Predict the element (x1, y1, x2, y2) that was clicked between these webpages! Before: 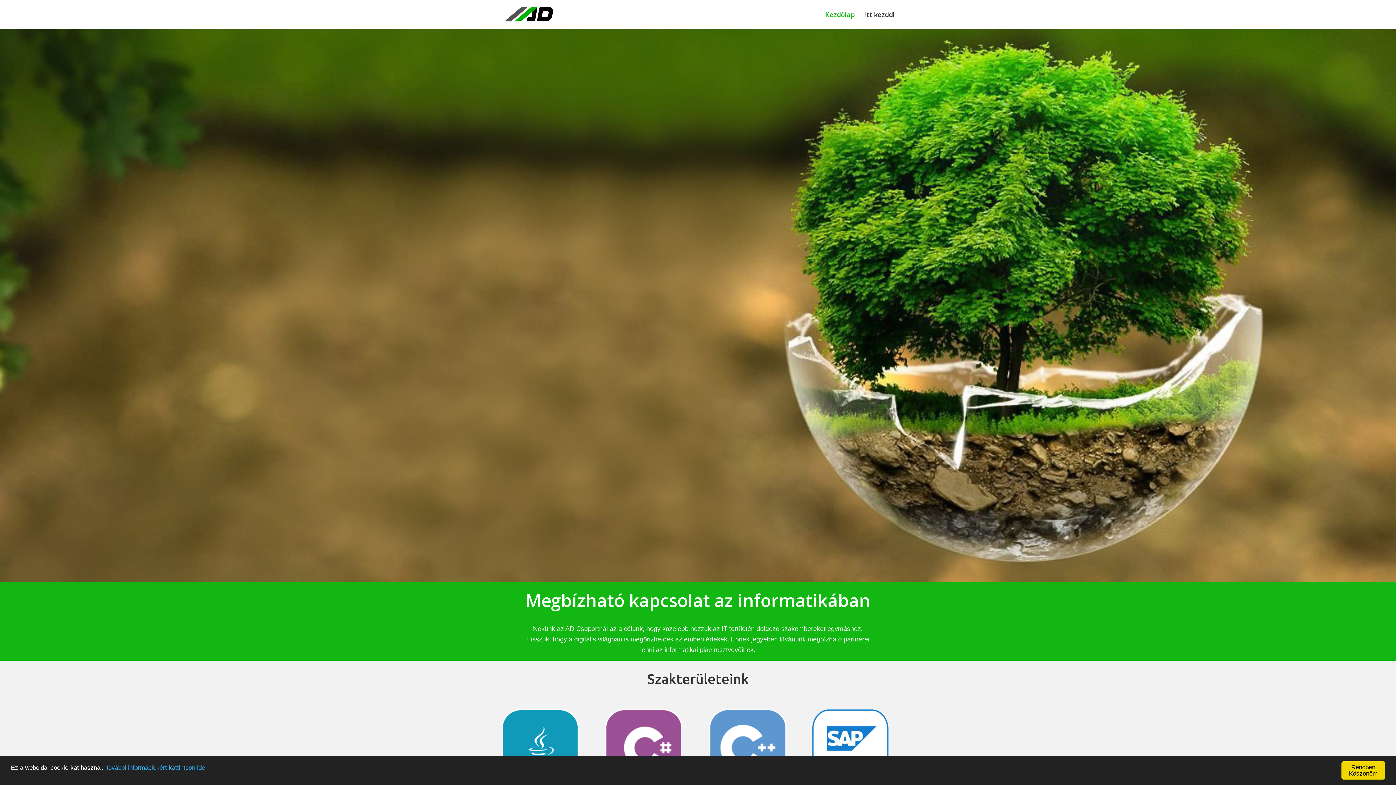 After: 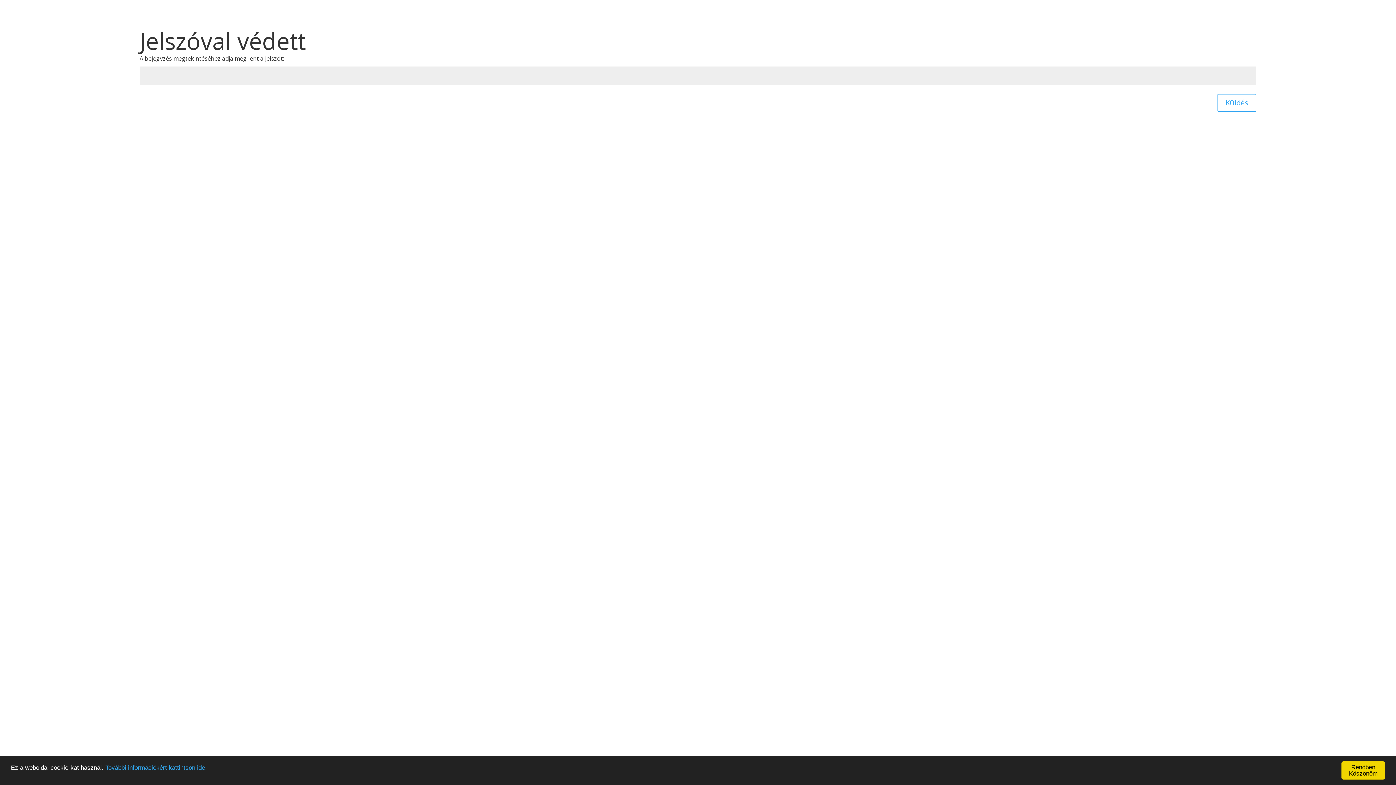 Action: label: Itt kezdd! bbox: (864, 12, 894, 29)